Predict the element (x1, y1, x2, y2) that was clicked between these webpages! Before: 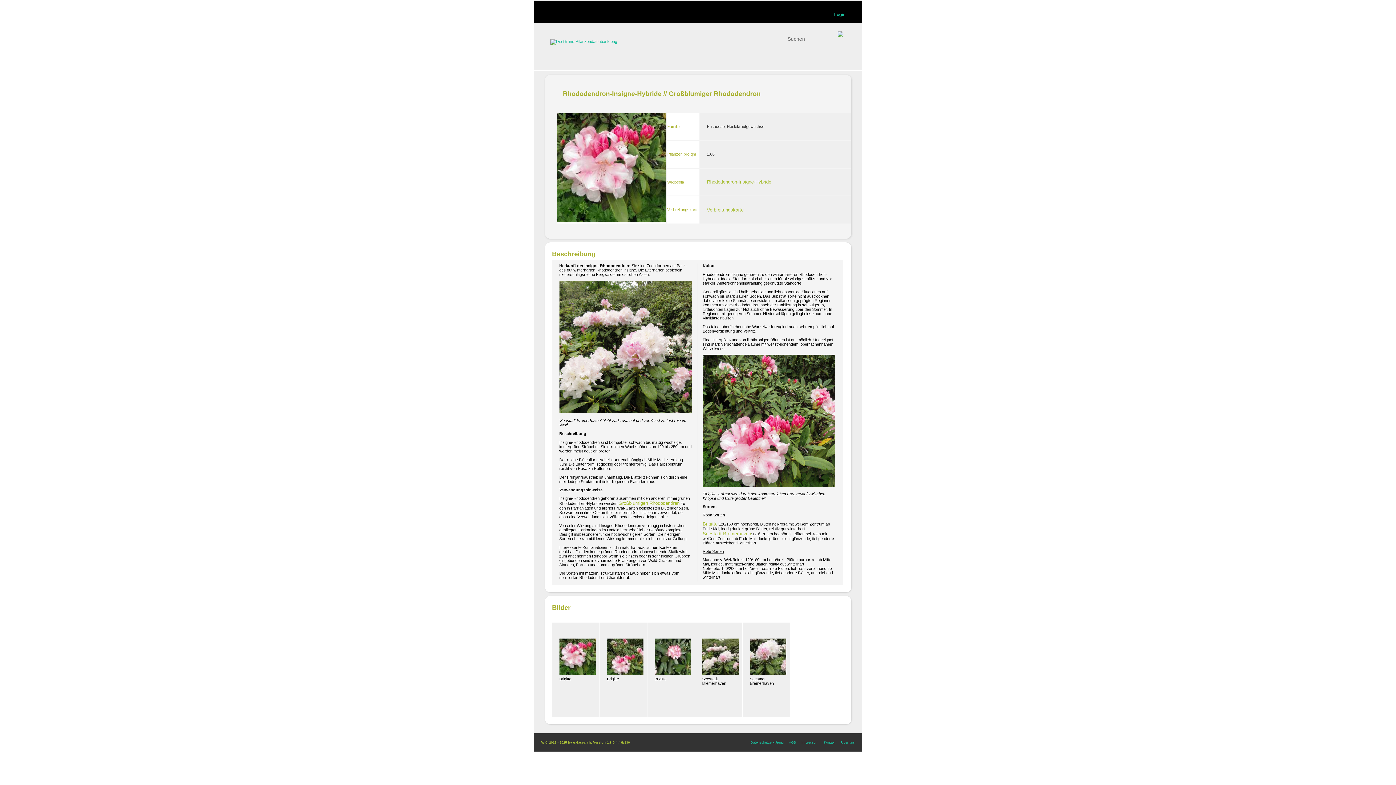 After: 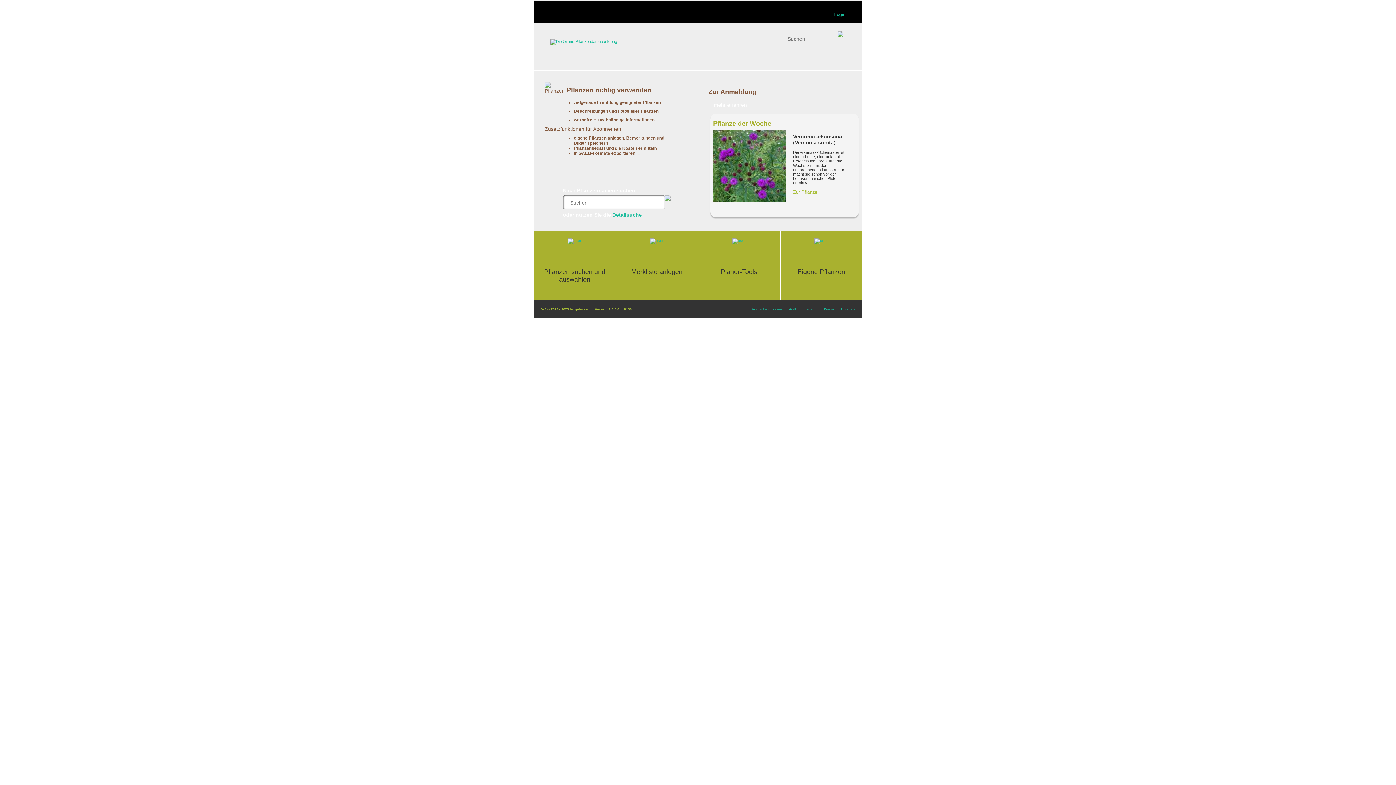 Action: bbox: (550, 39, 617, 43)